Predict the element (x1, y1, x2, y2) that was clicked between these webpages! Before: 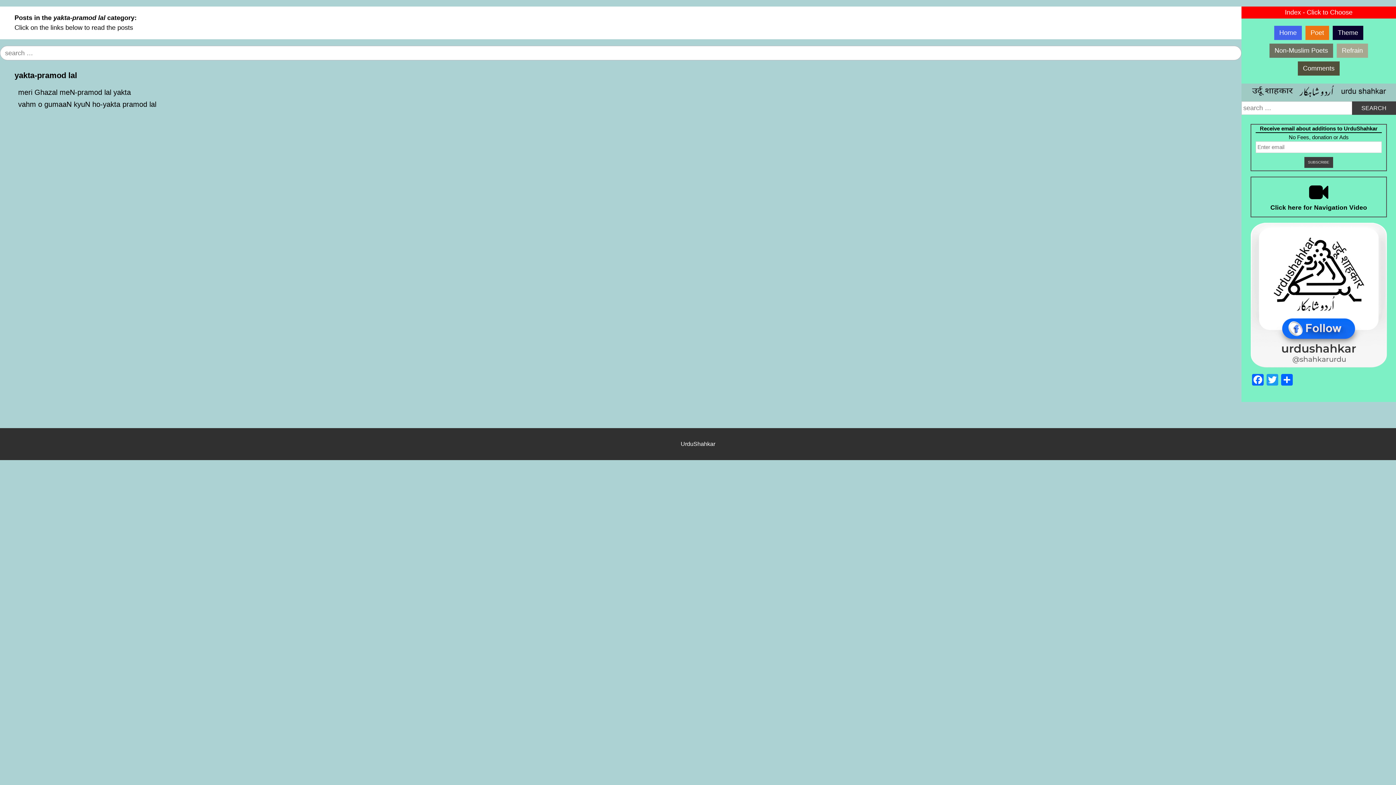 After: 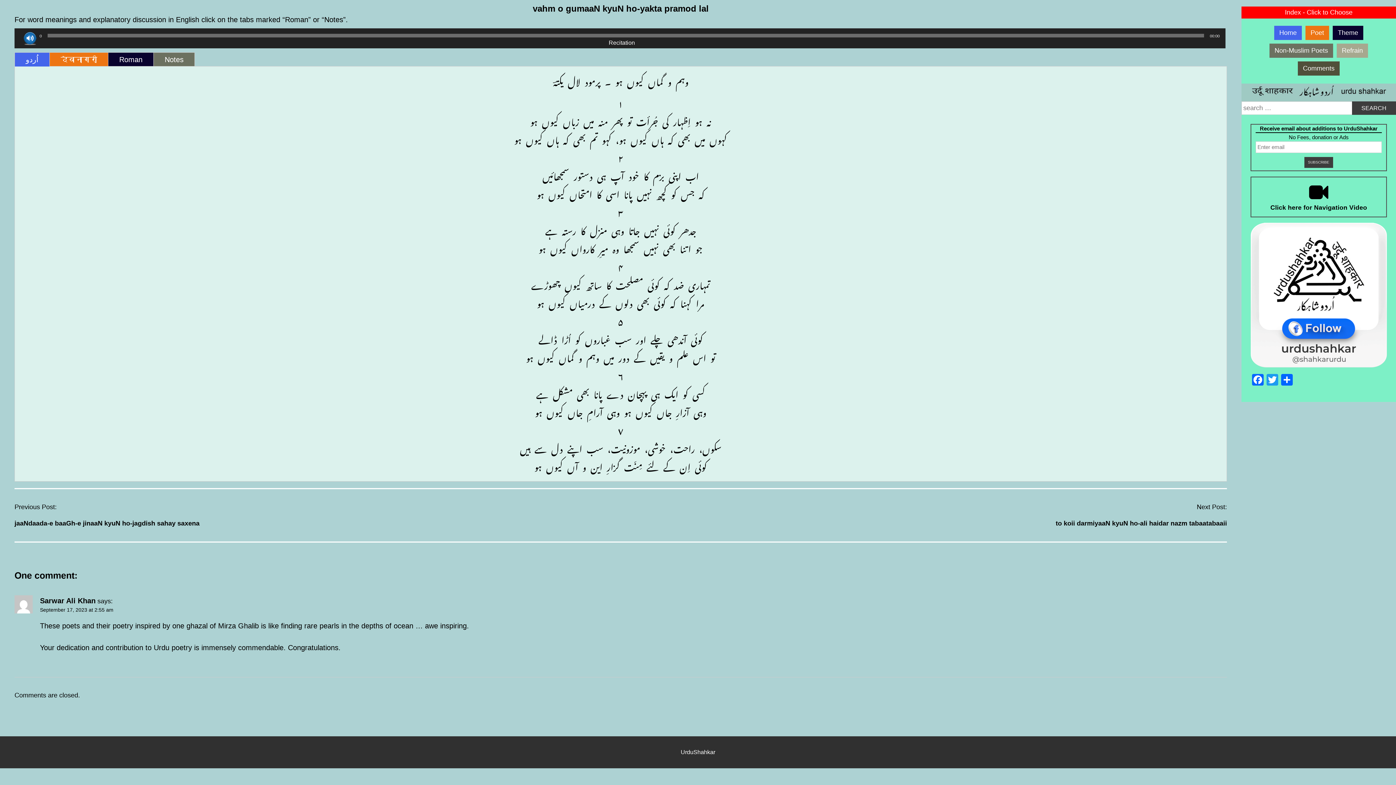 Action: bbox: (18, 100, 156, 108) label: vahm o gumaaN kyuN ho-yakta pramod lal